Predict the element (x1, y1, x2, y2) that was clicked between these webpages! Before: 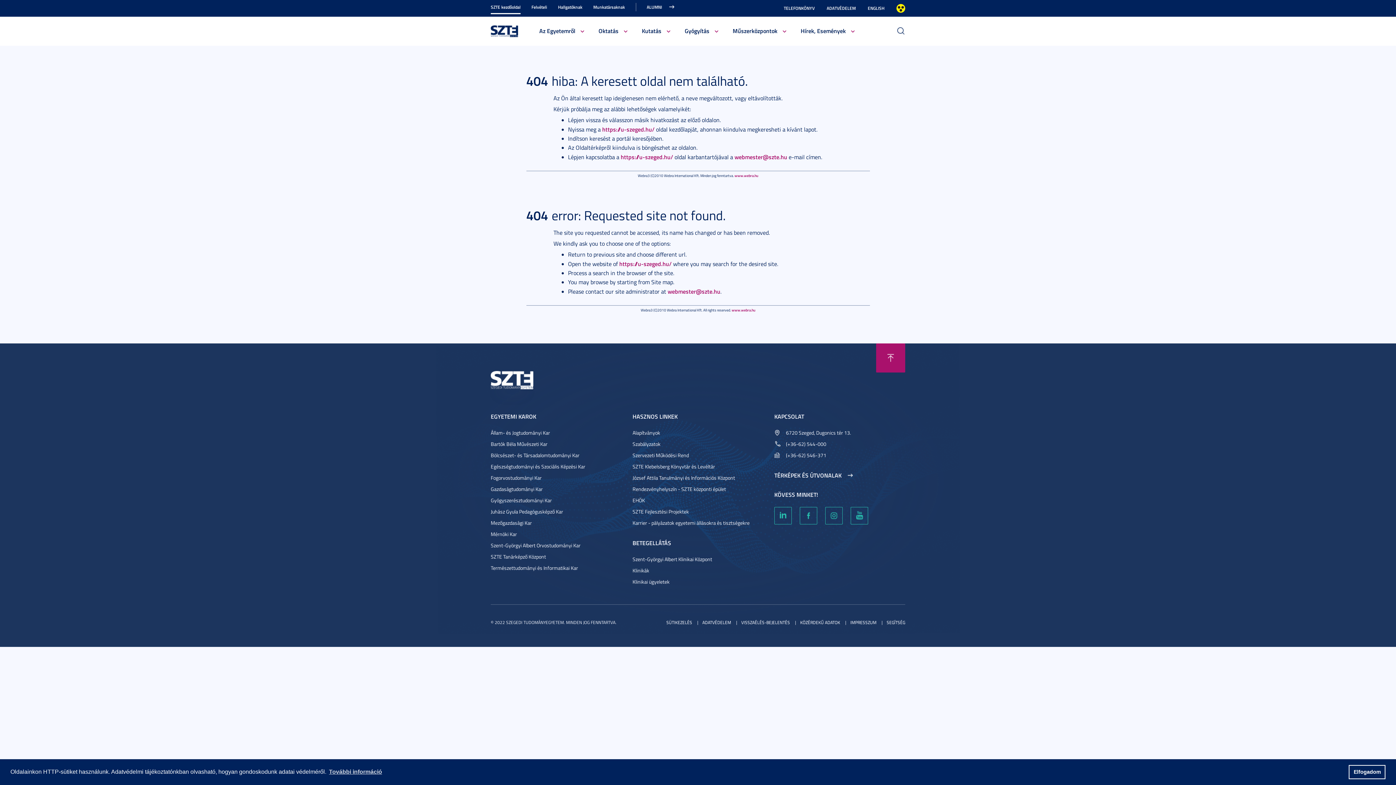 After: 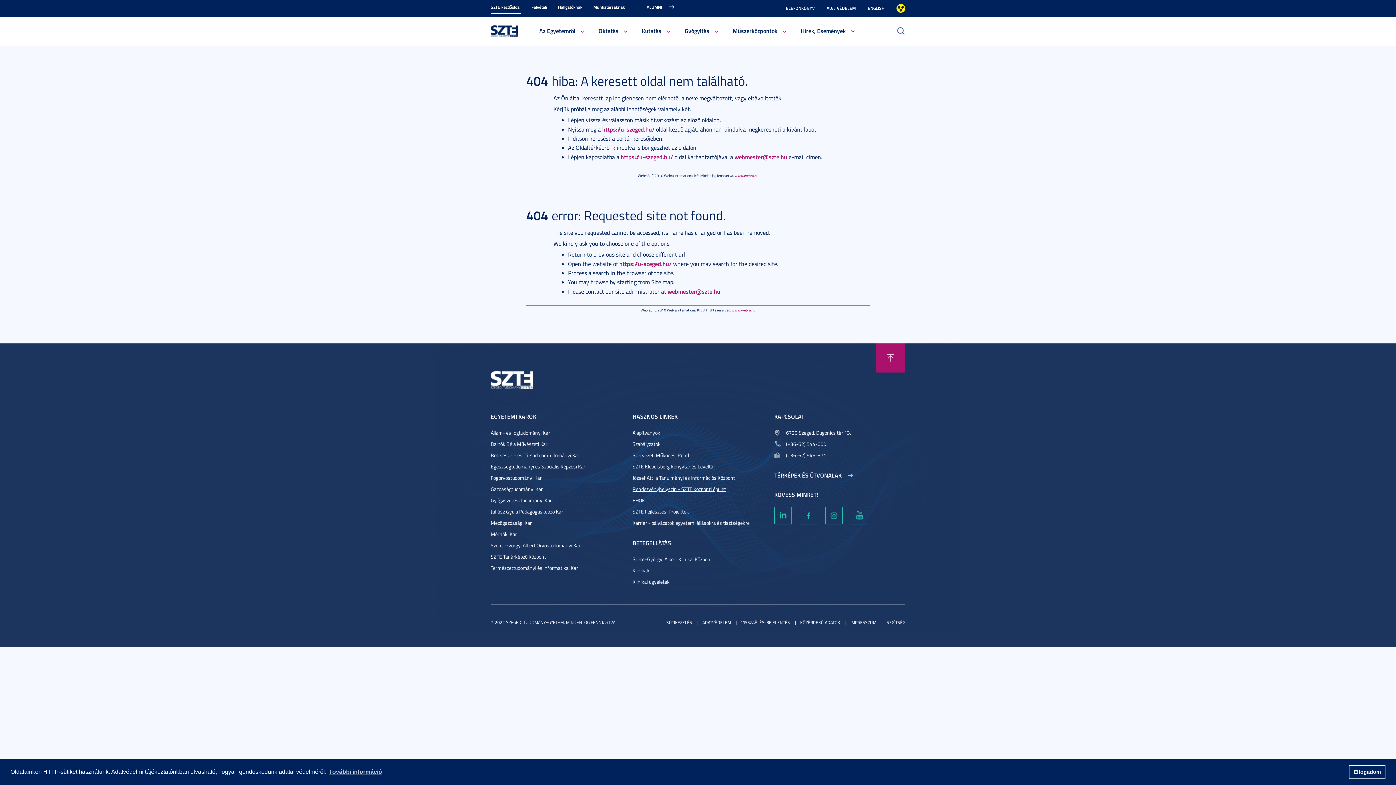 Action: label: Rendezvényhelyszín - SZTE központi épület bbox: (632, 485, 726, 492)